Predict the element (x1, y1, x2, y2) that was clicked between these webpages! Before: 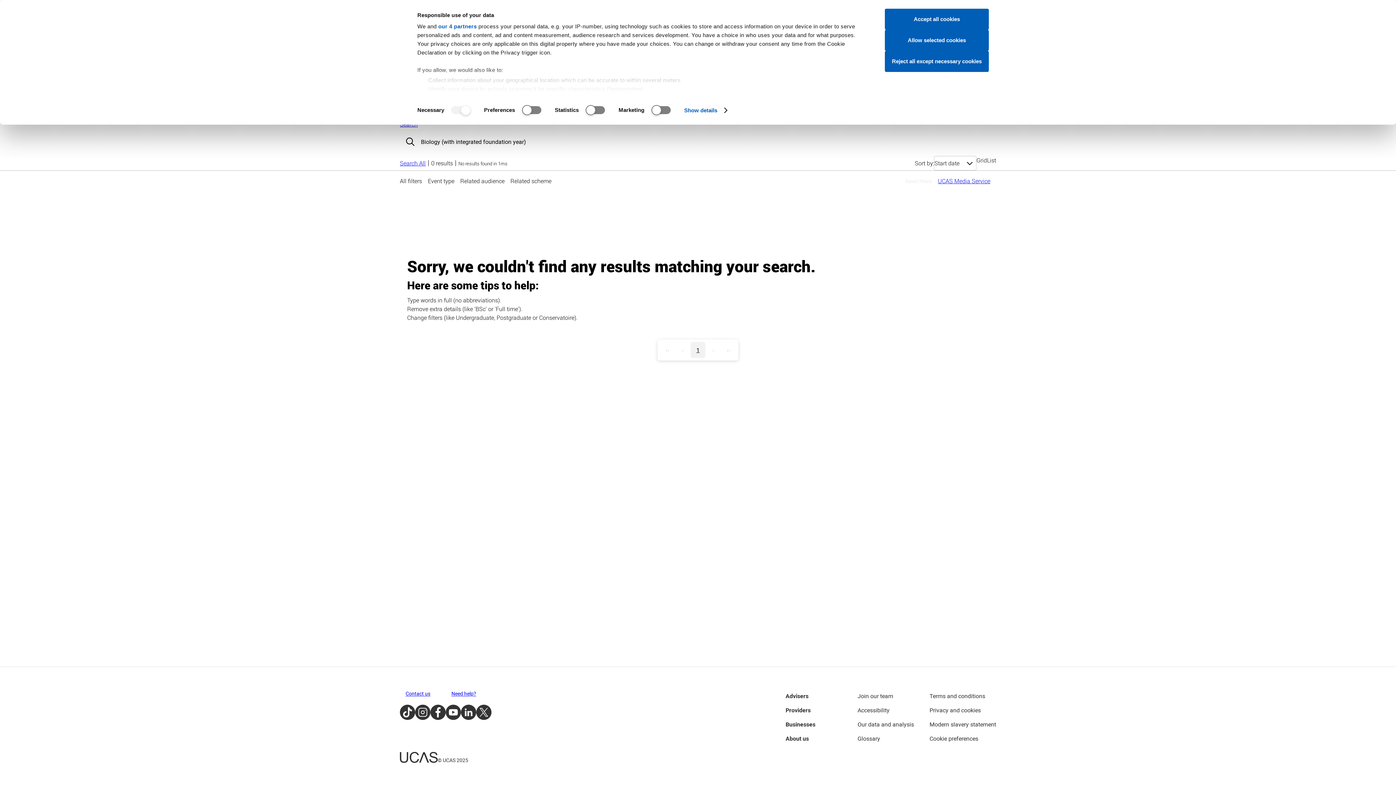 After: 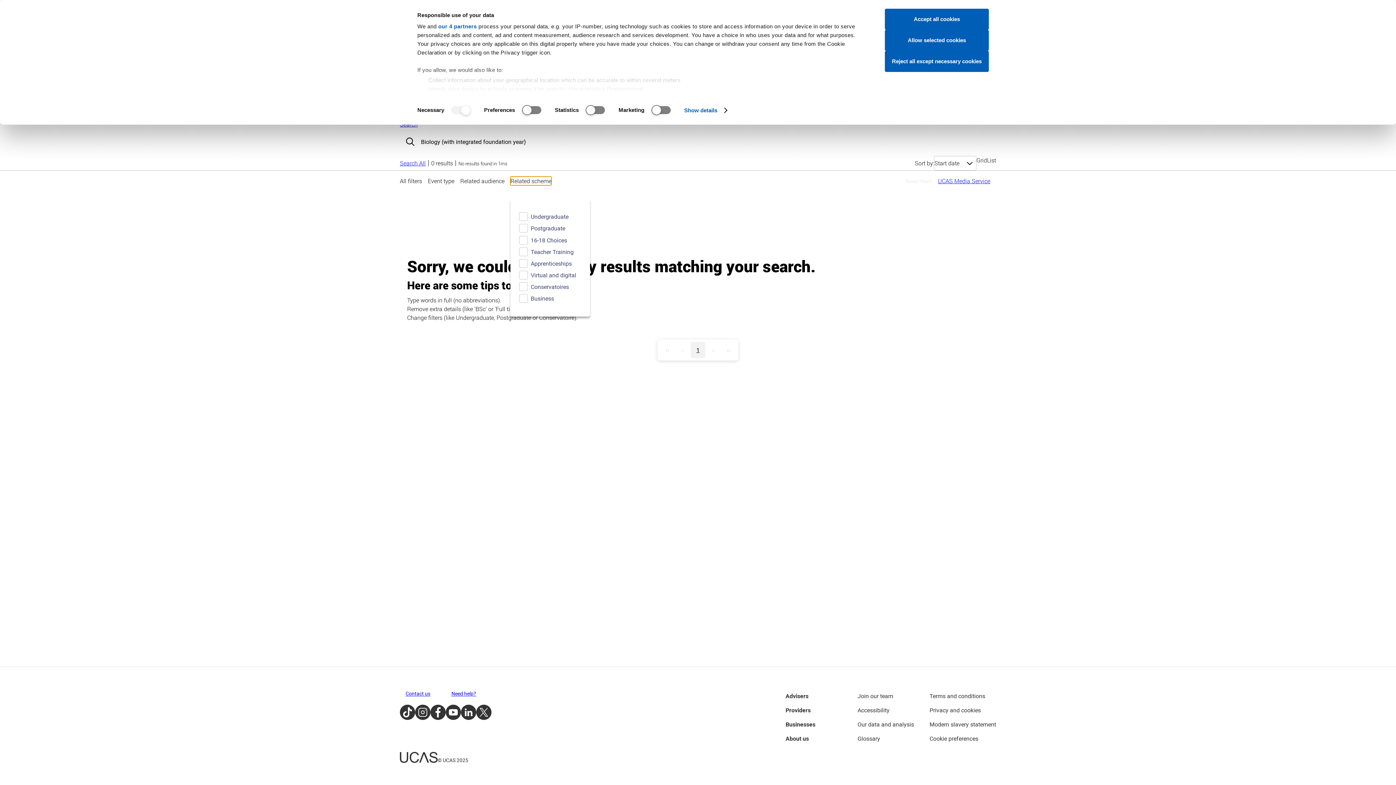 Action: label: Related scheme bbox: (510, 176, 551, 185)